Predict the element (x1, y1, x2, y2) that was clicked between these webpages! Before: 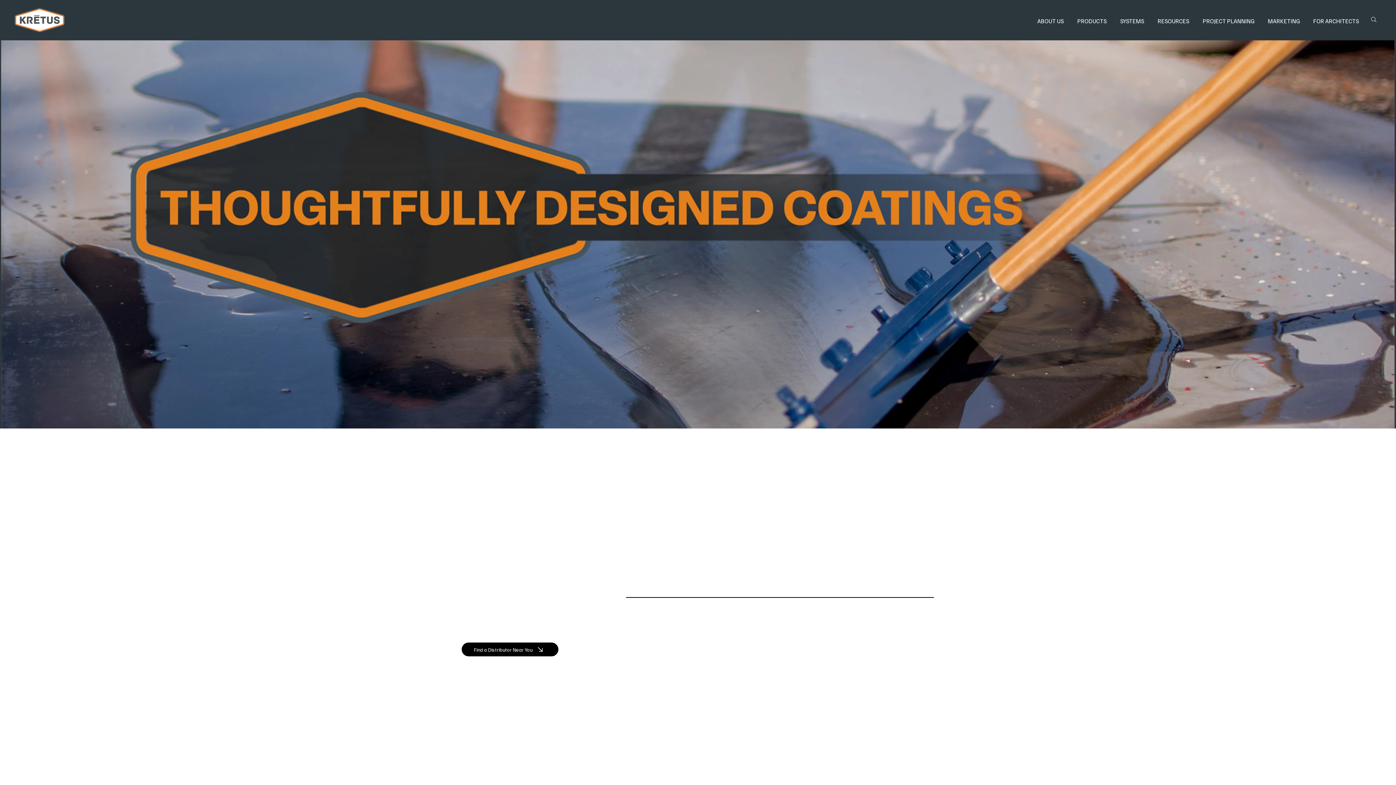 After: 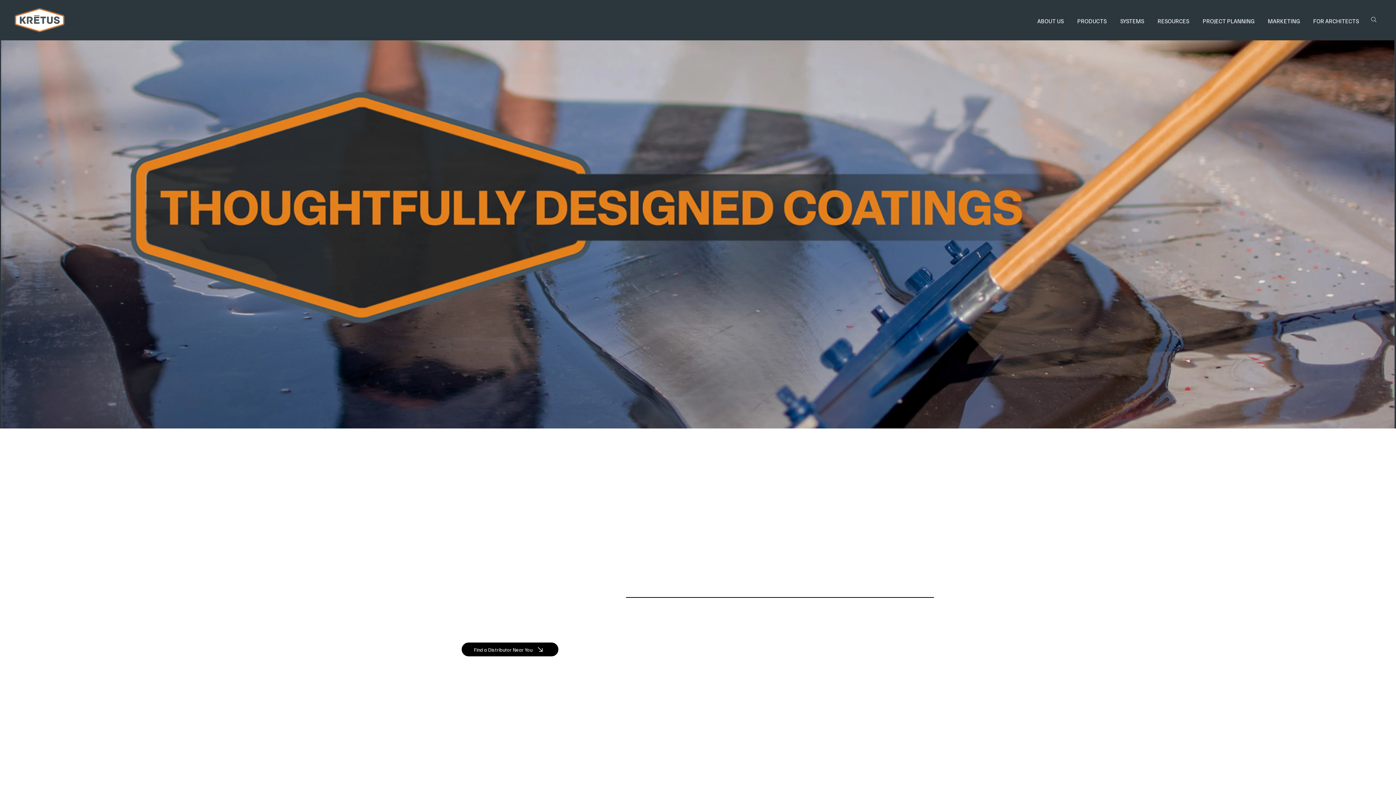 Action: label: RESOURCES bbox: (1152, 13, 1194, 28)